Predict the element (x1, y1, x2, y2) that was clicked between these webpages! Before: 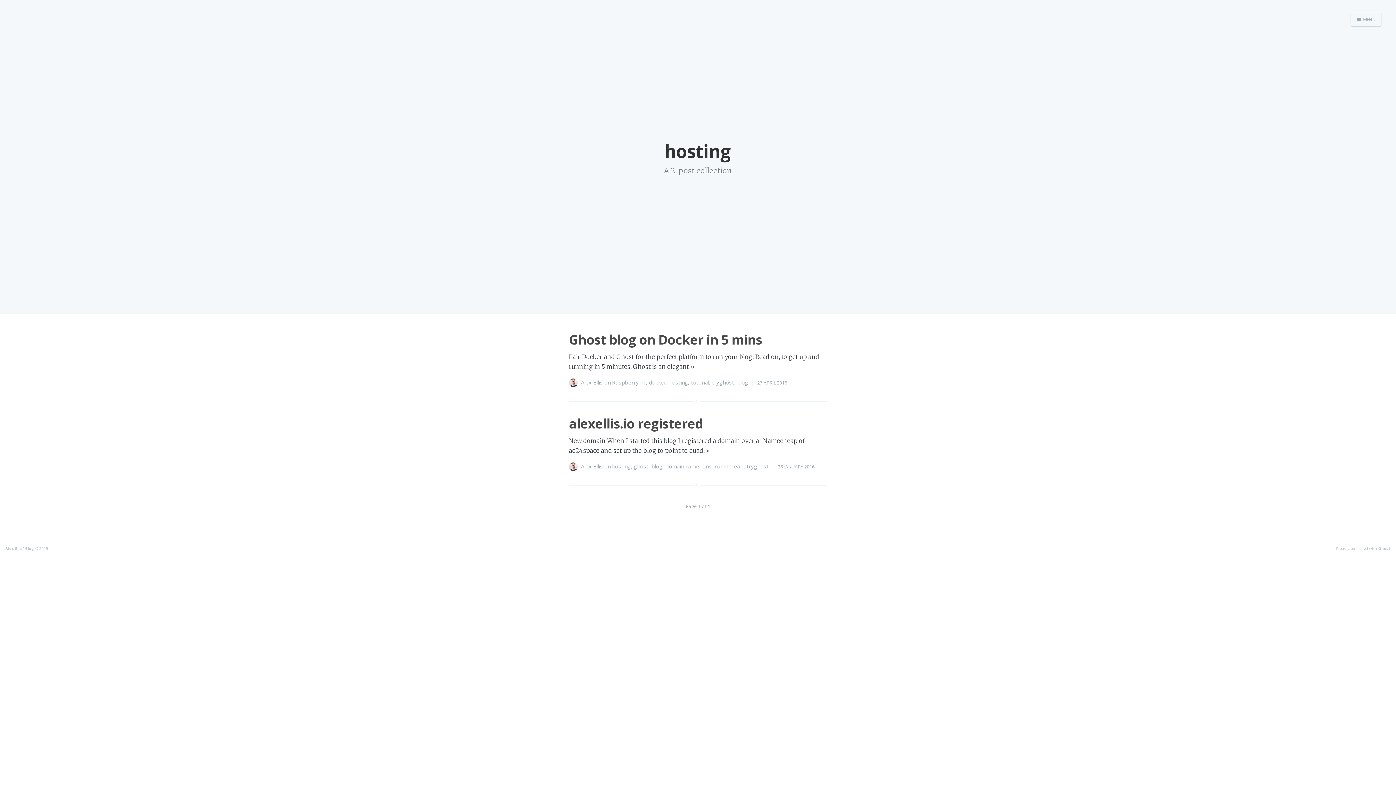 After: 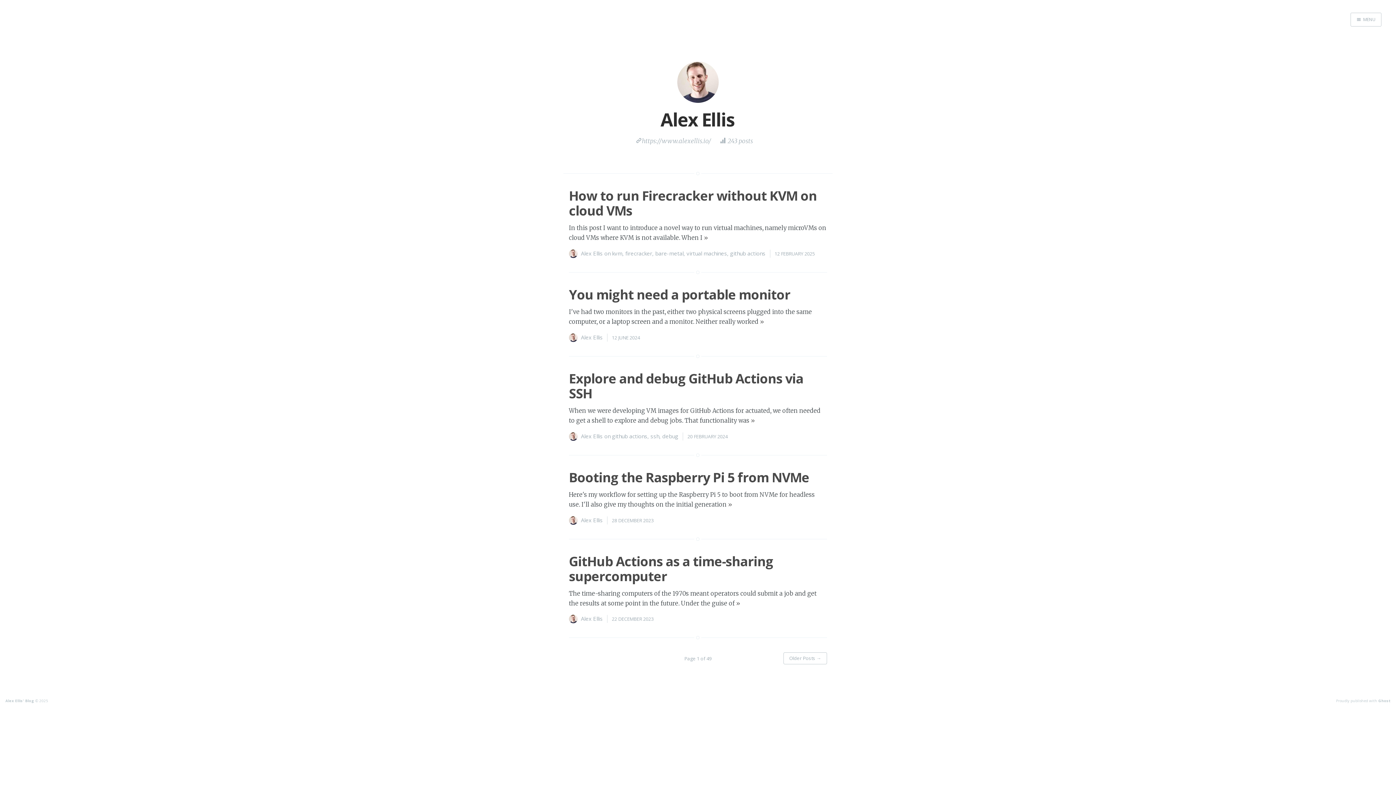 Action: label: Alex Ellis bbox: (581, 378, 602, 386)